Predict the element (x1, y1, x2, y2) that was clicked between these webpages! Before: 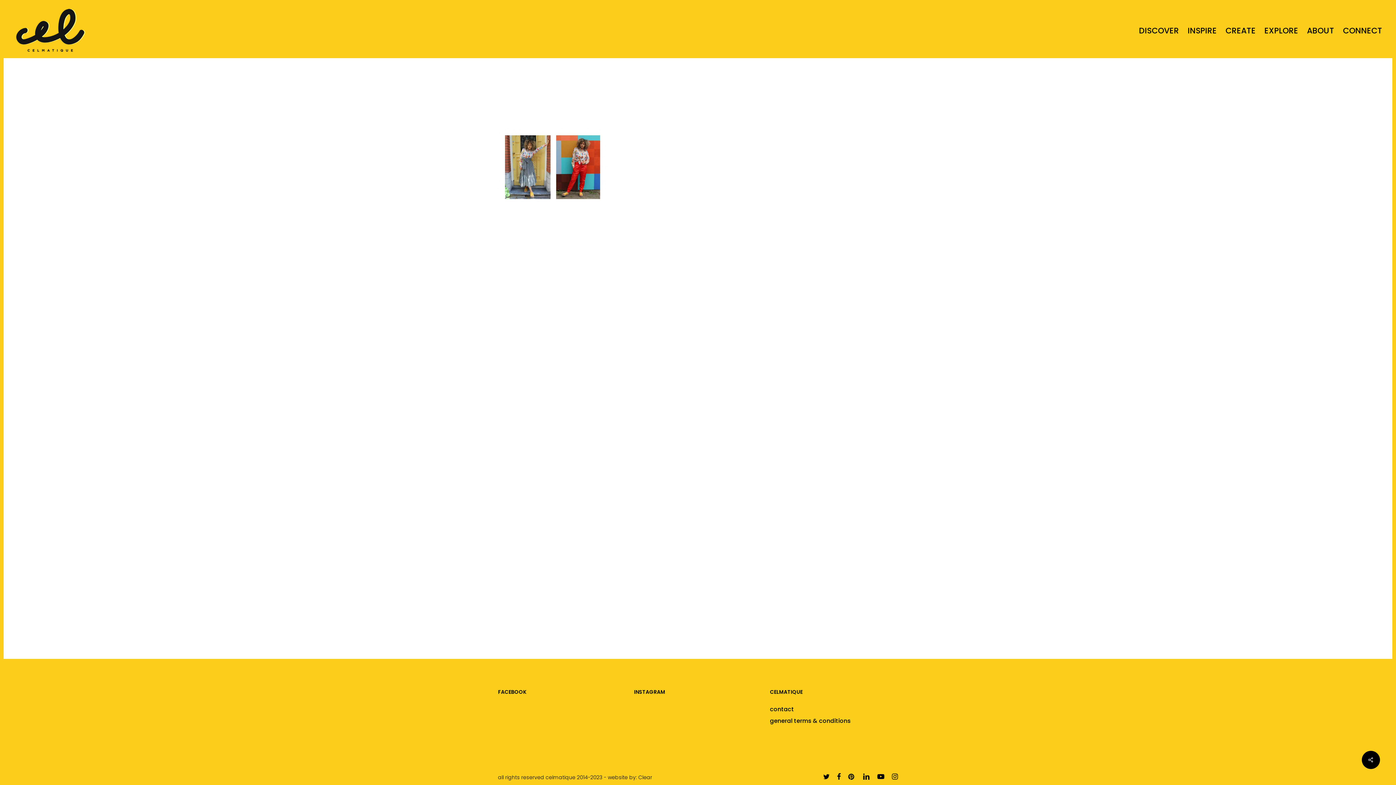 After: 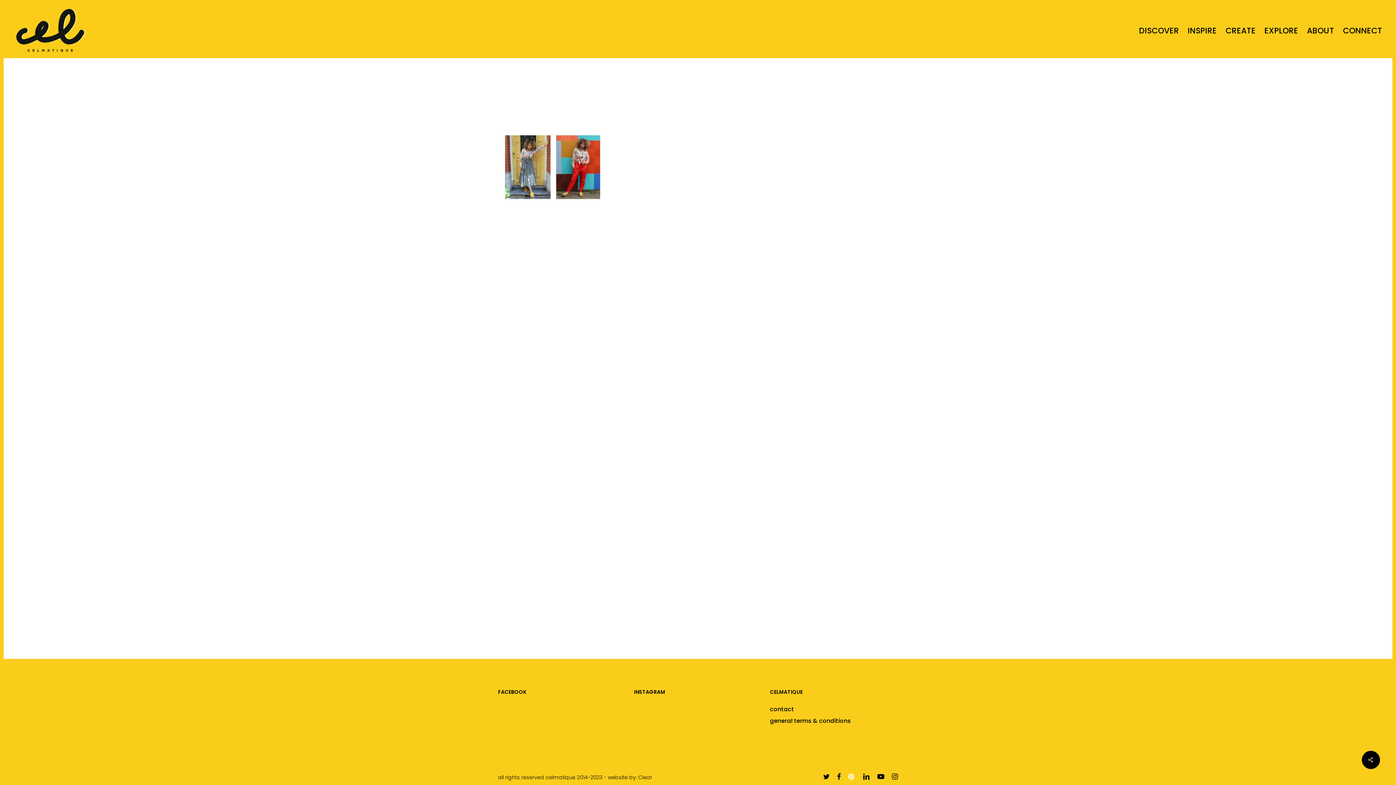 Action: bbox: (848, 772, 855, 781) label: pinterest